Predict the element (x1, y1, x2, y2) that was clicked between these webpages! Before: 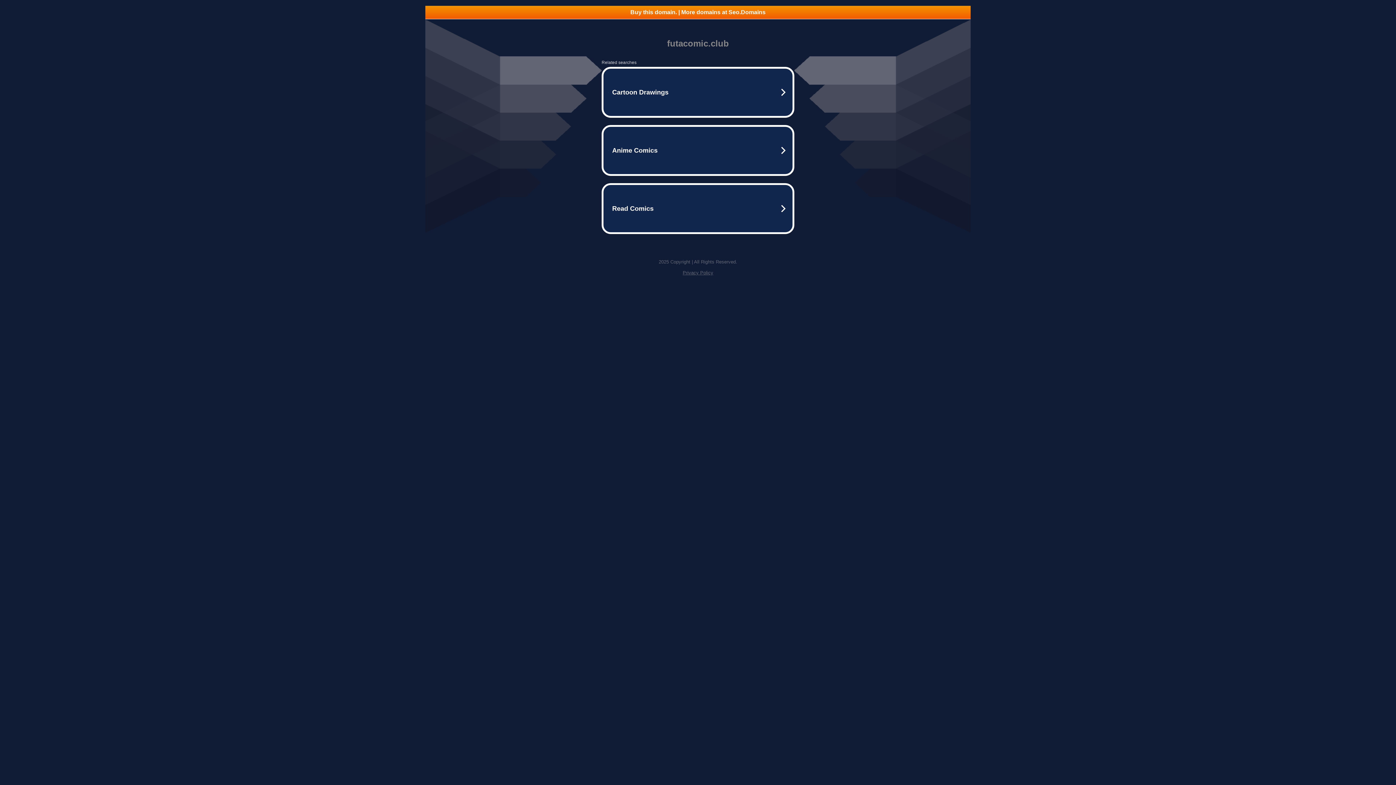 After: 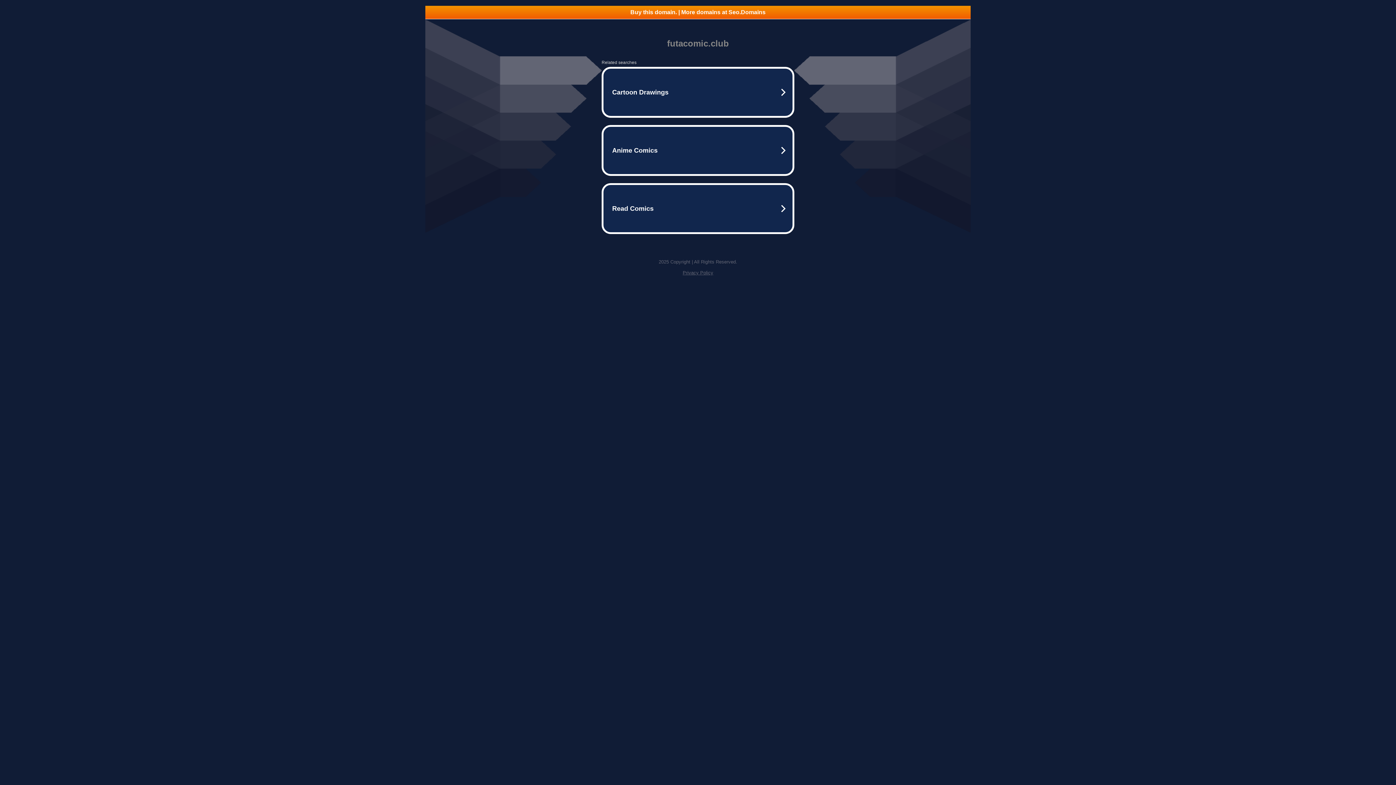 Action: label: Privacy Policy bbox: (682, 270, 713, 275)